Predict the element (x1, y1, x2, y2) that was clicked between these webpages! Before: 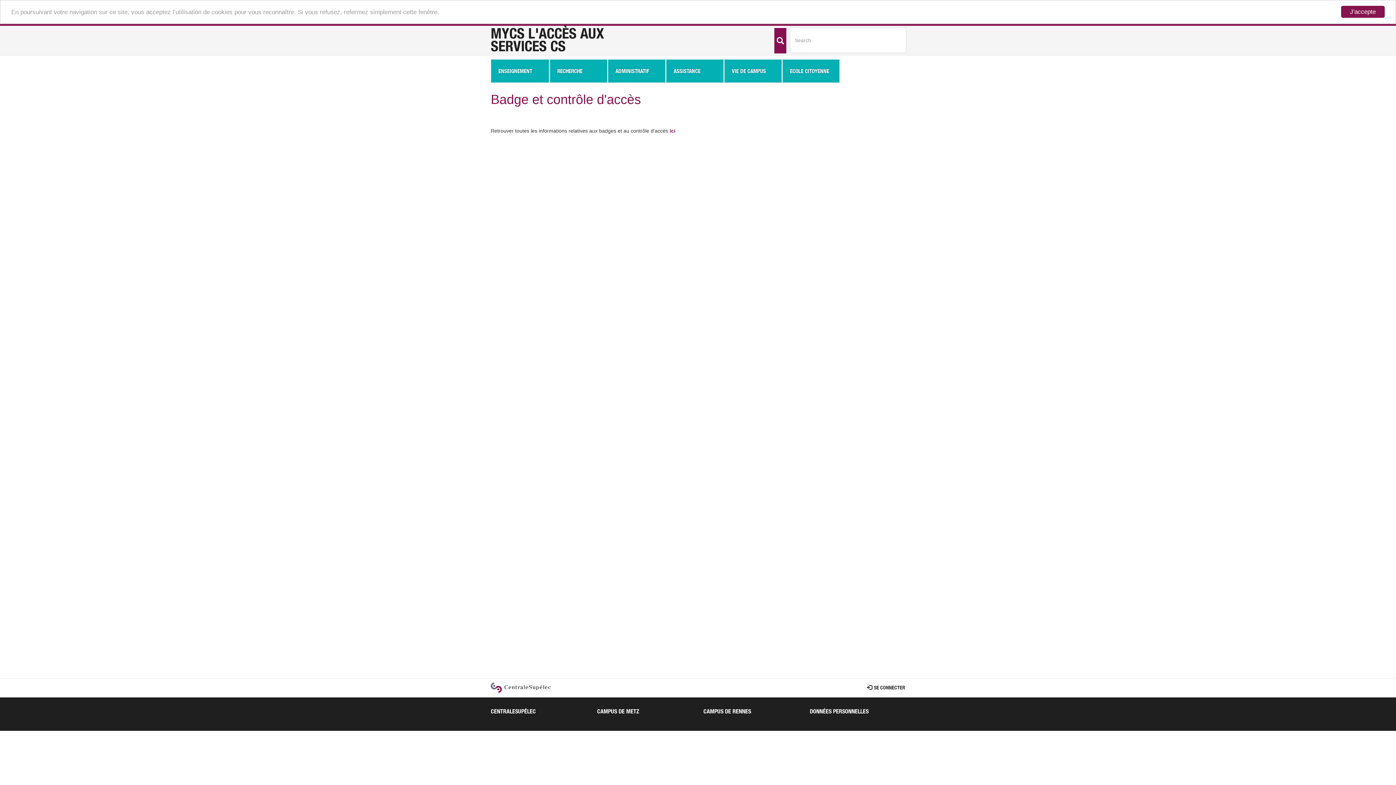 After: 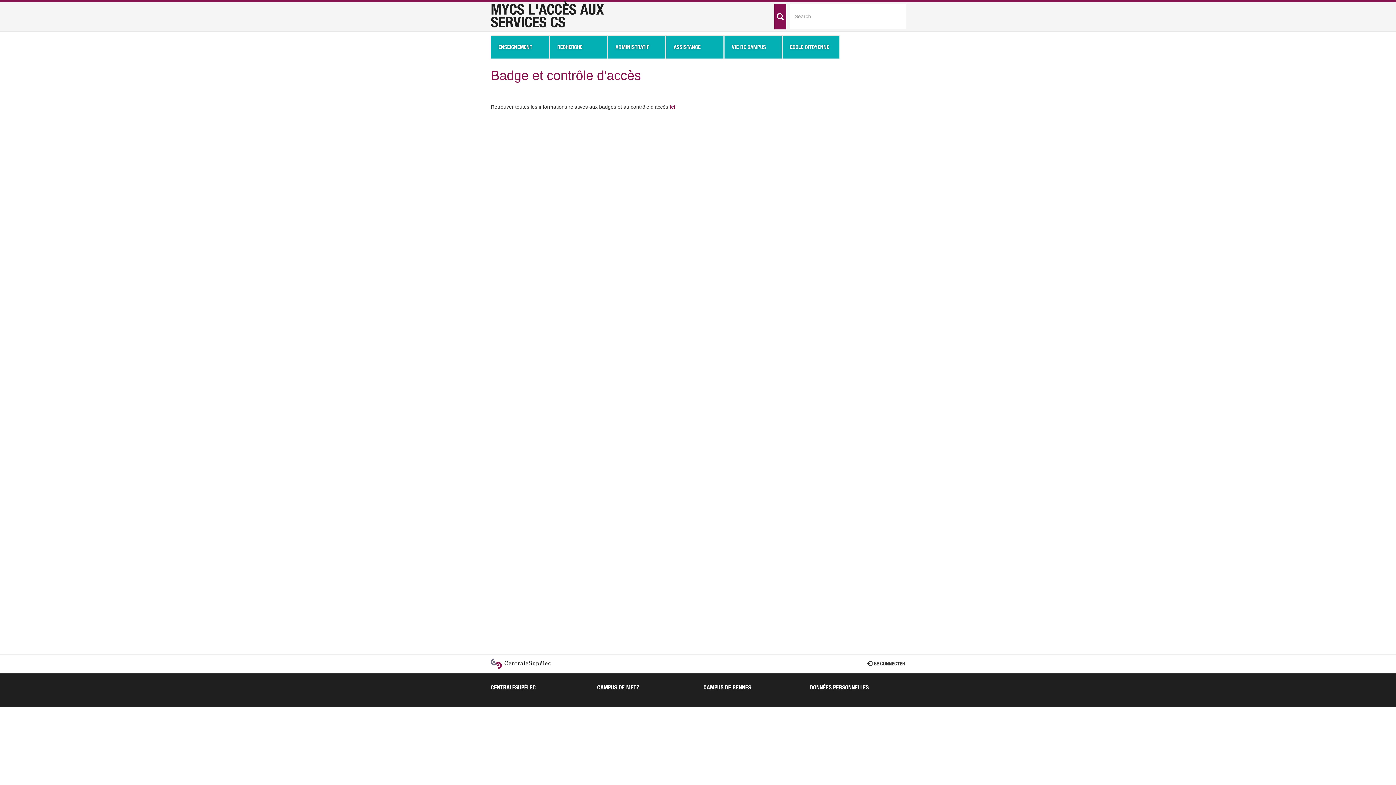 Action: label: J'accepte bbox: (1341, 5, 1385, 17)